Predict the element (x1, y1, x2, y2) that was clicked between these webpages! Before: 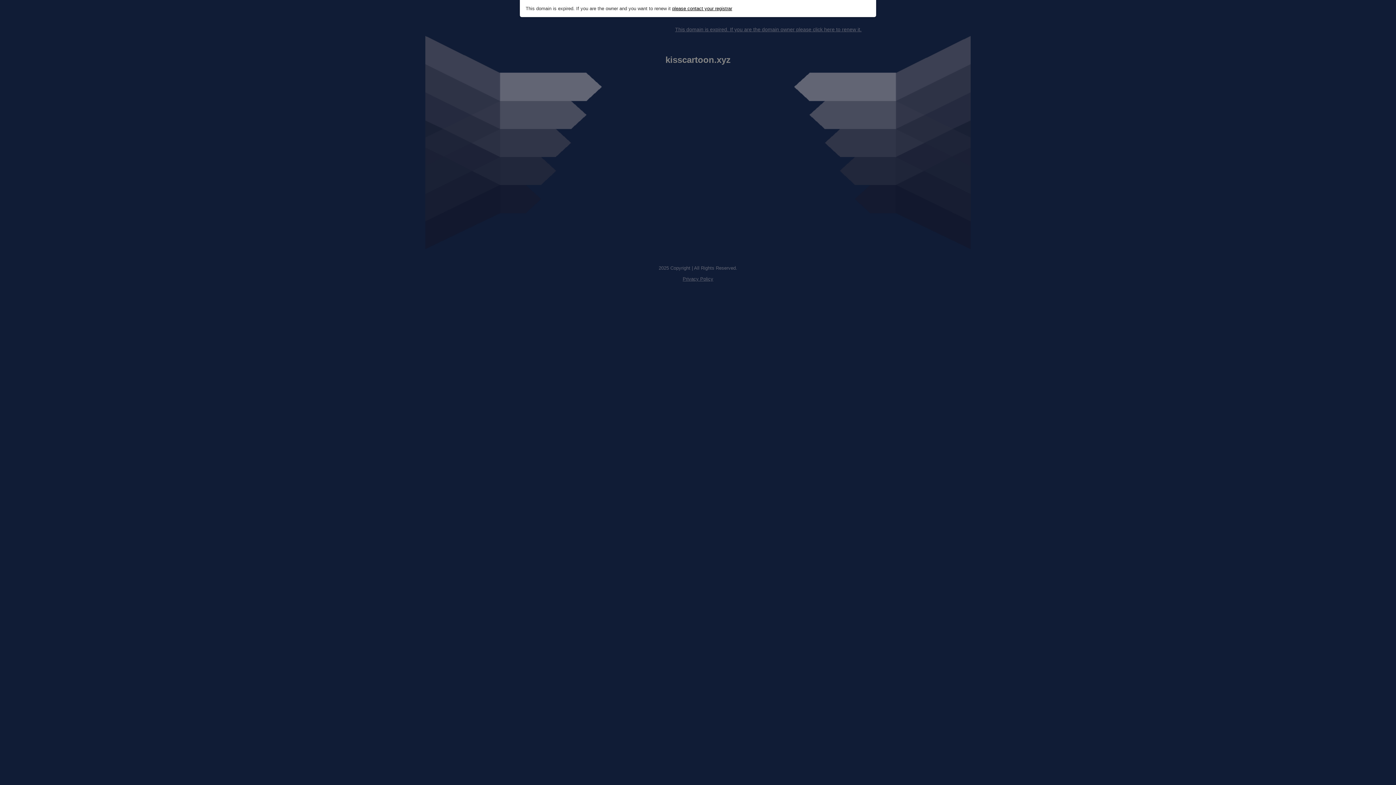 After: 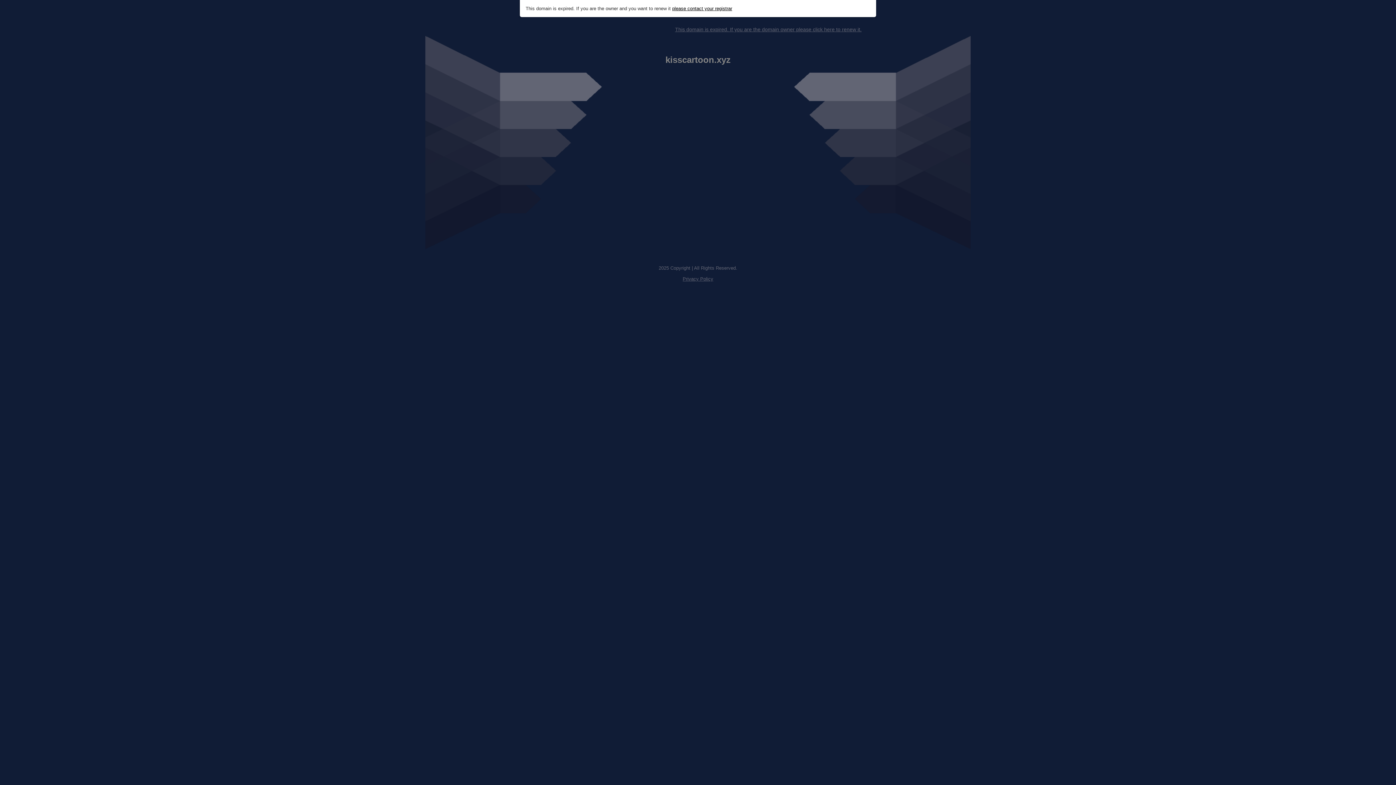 Action: bbox: (672, 5, 732, 11) label: please contact your registrar